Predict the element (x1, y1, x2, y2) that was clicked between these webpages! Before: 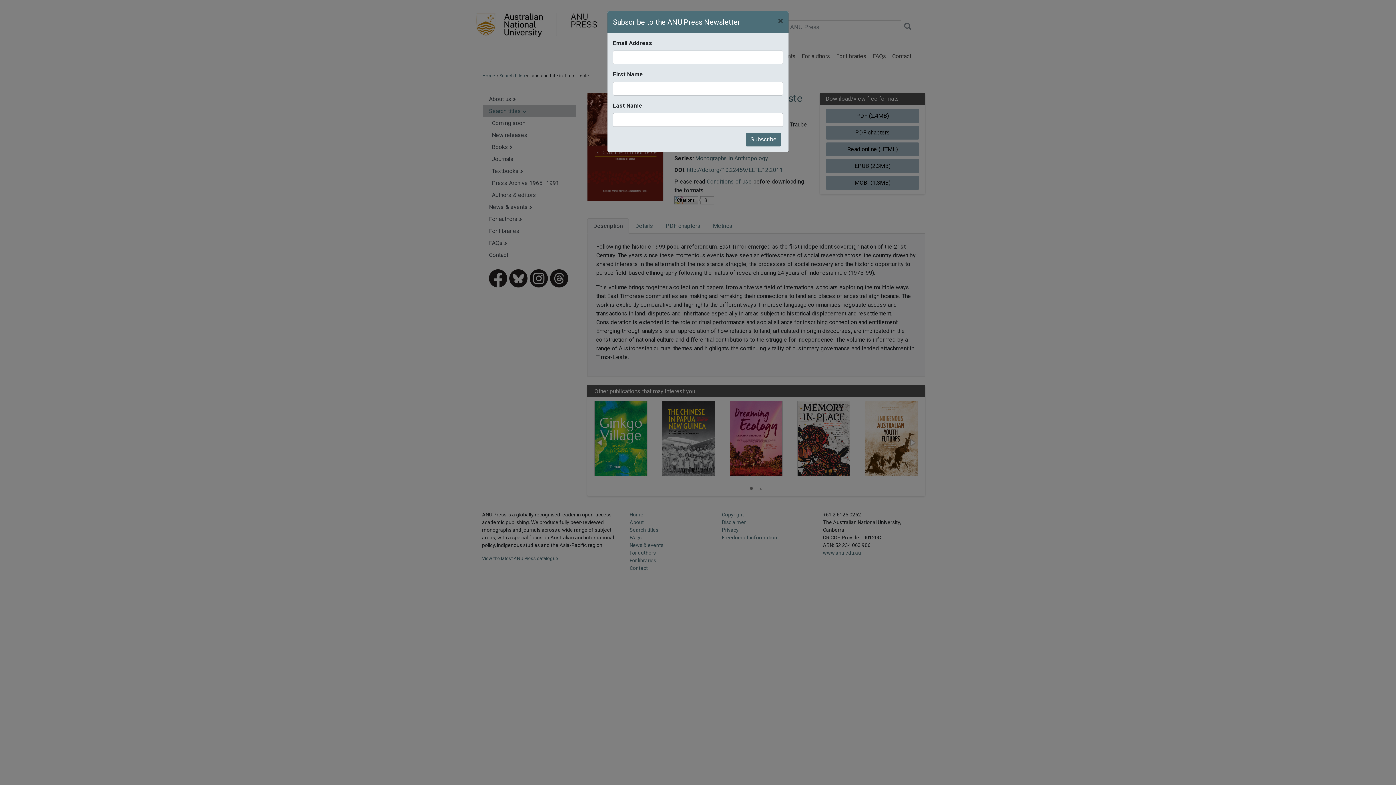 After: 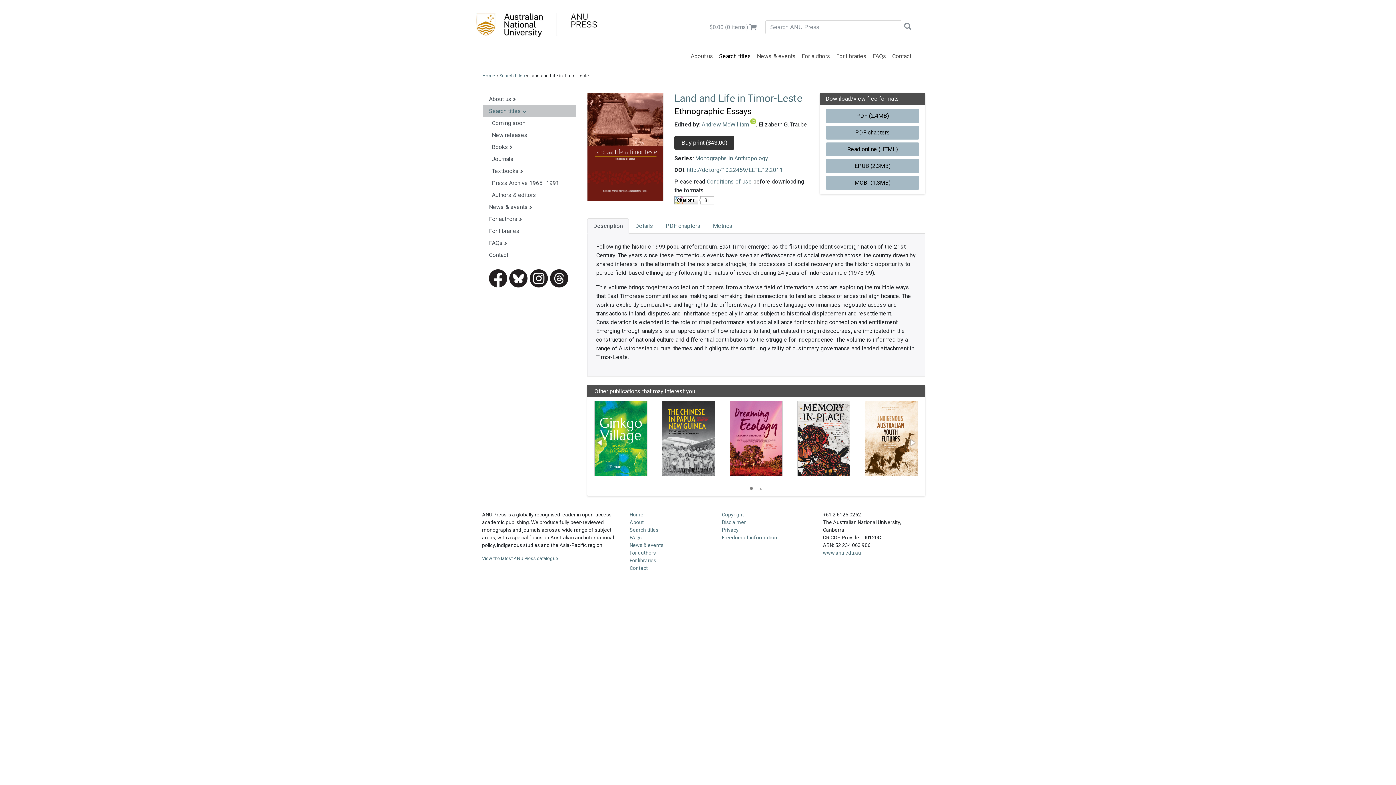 Action: bbox: (772, 11, 788, 30) label: Close